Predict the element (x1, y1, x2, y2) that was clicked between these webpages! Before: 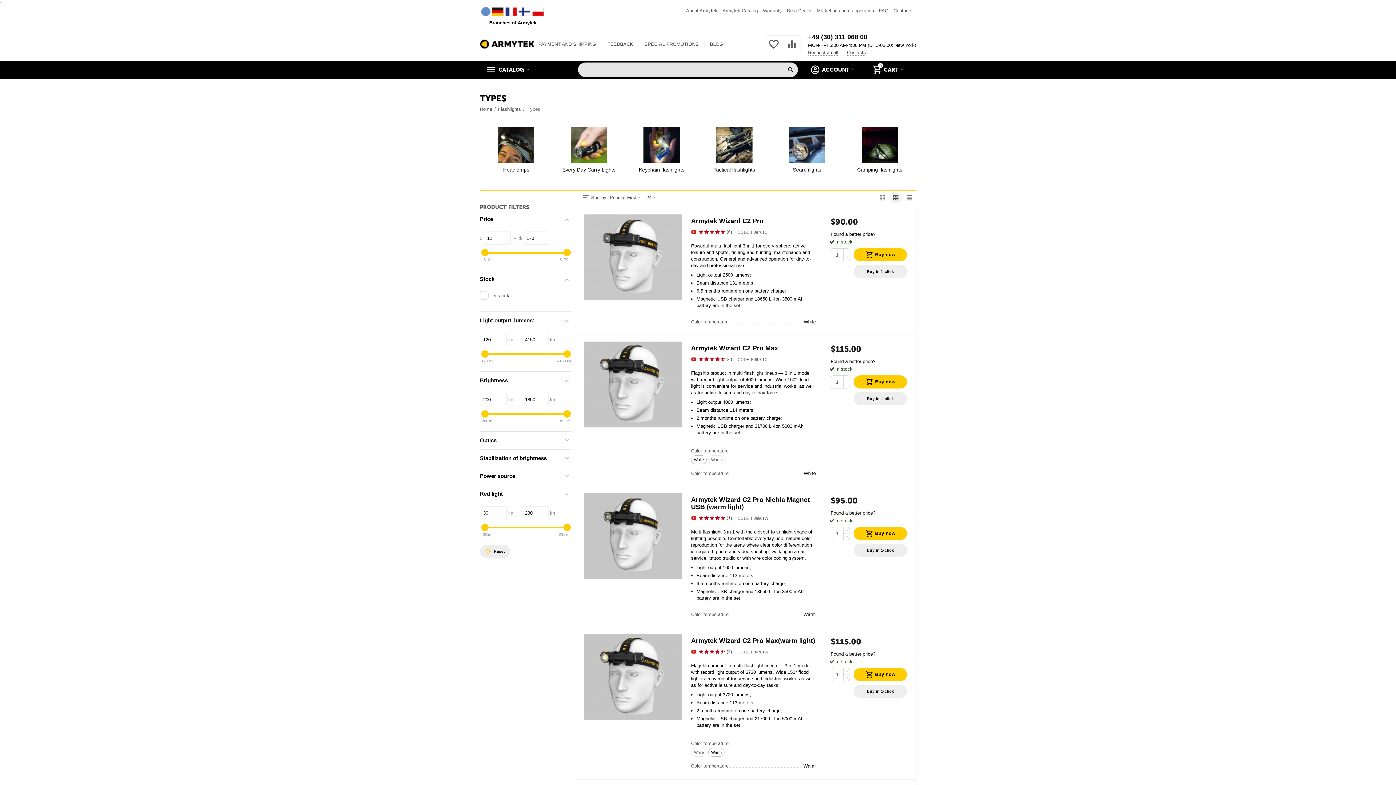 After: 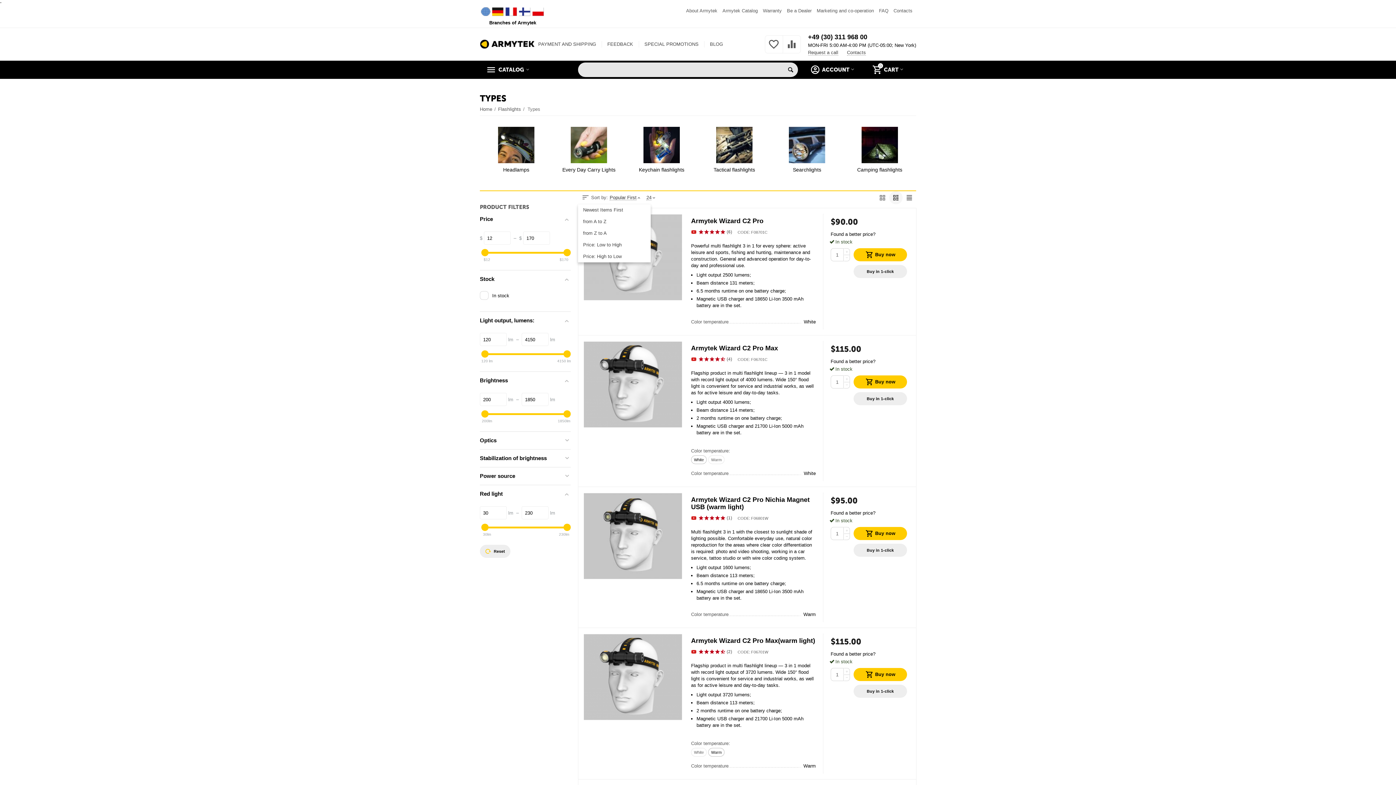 Action: bbox: (609, 191, 645, 204) label: Popular First